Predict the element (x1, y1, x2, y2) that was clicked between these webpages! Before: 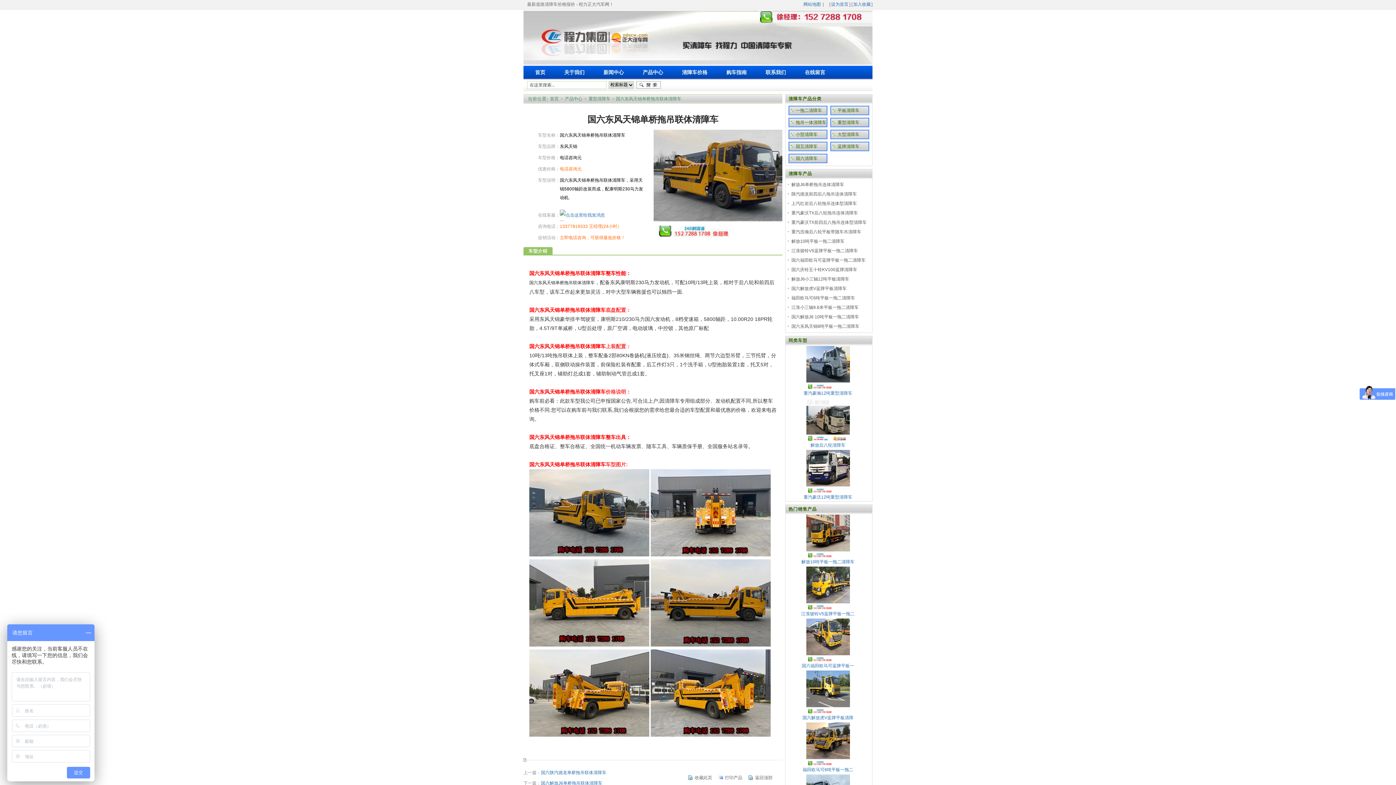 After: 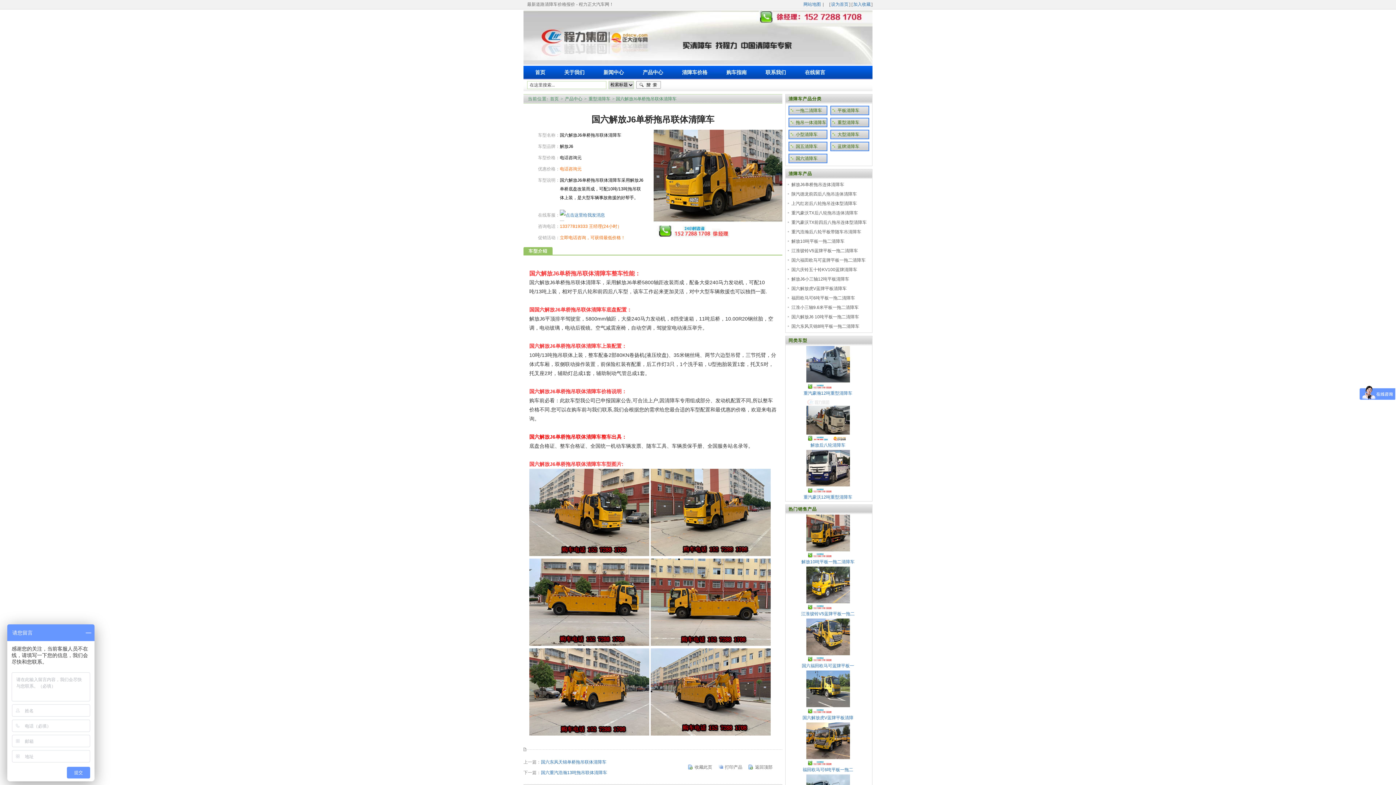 Action: bbox: (541, 781, 602, 786) label: 国六解放J6单桥拖吊联体清障车